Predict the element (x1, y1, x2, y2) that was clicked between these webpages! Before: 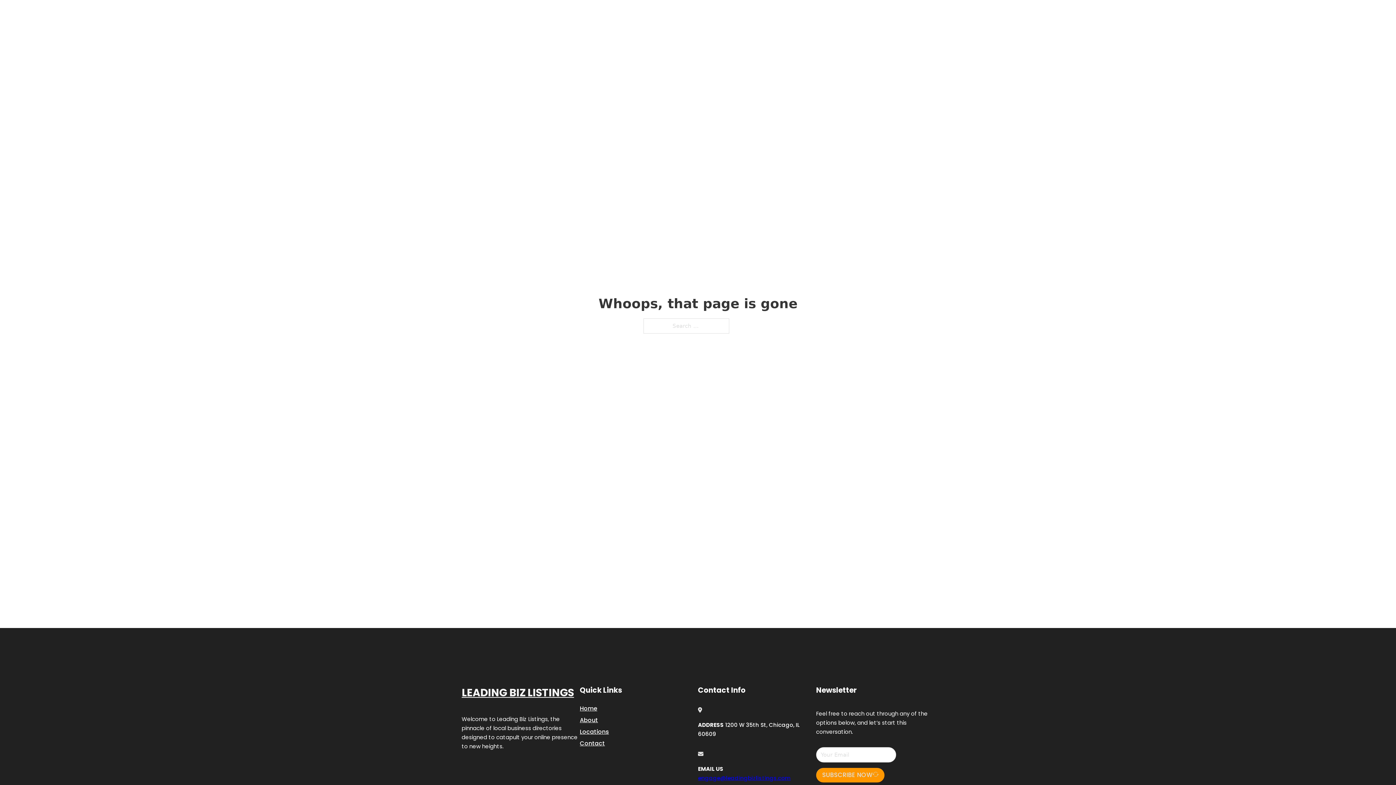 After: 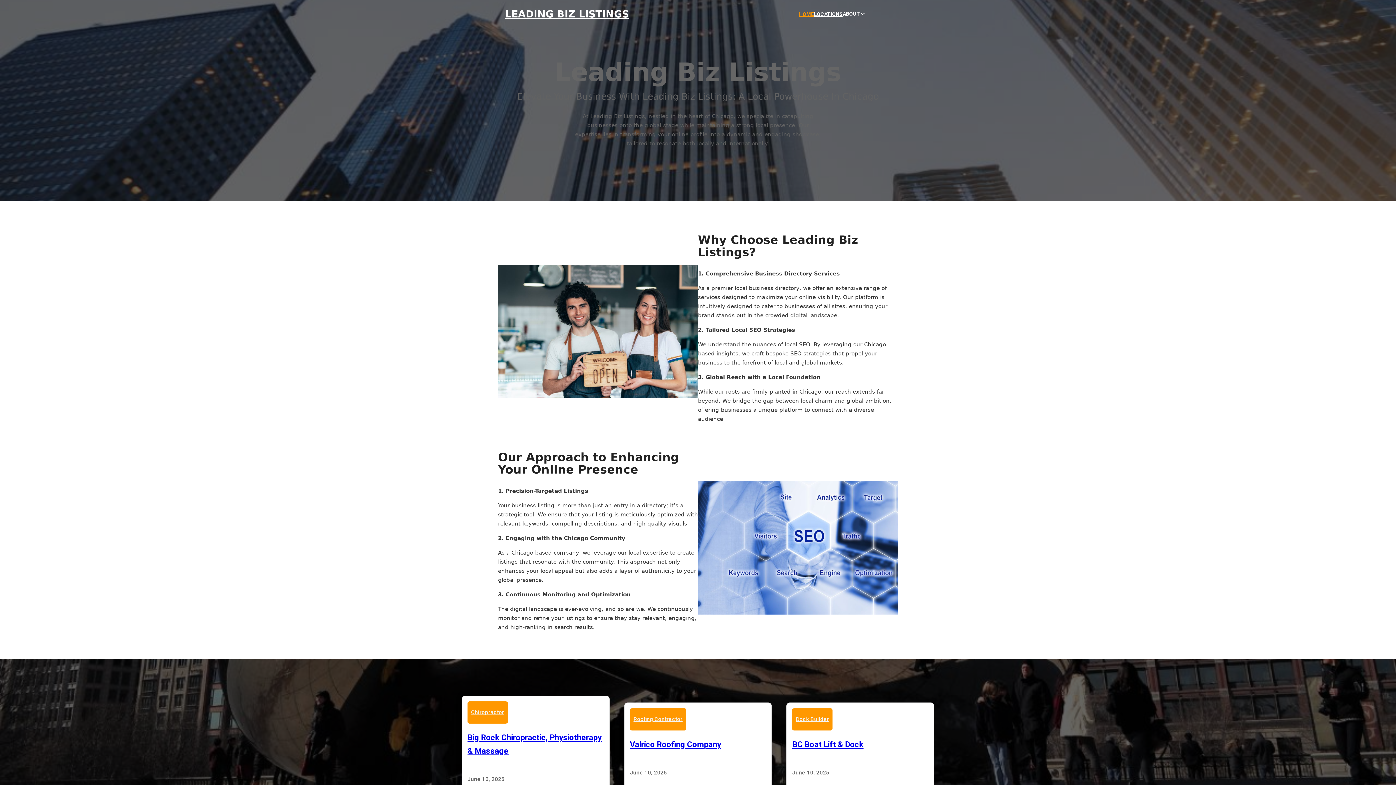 Action: label: Home bbox: (580, 703, 597, 713)